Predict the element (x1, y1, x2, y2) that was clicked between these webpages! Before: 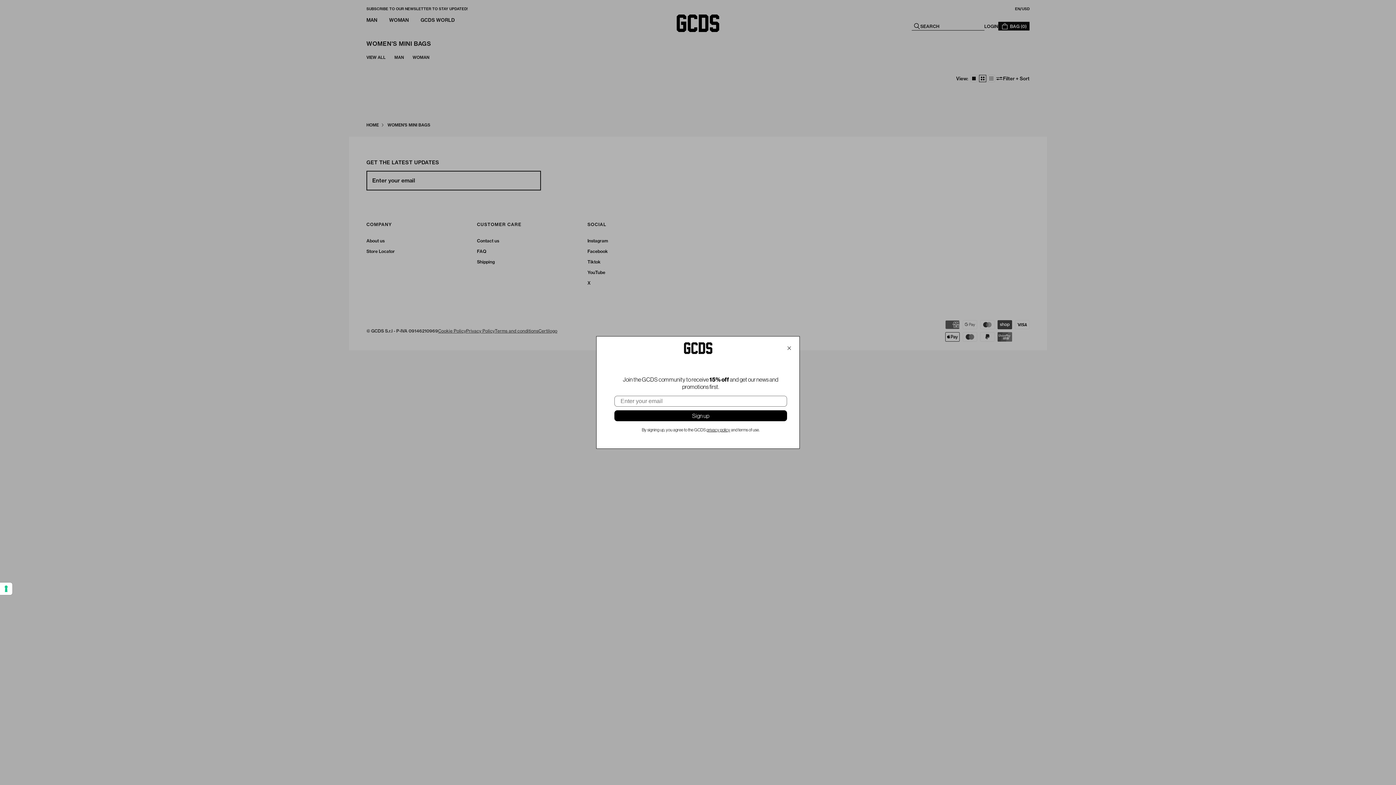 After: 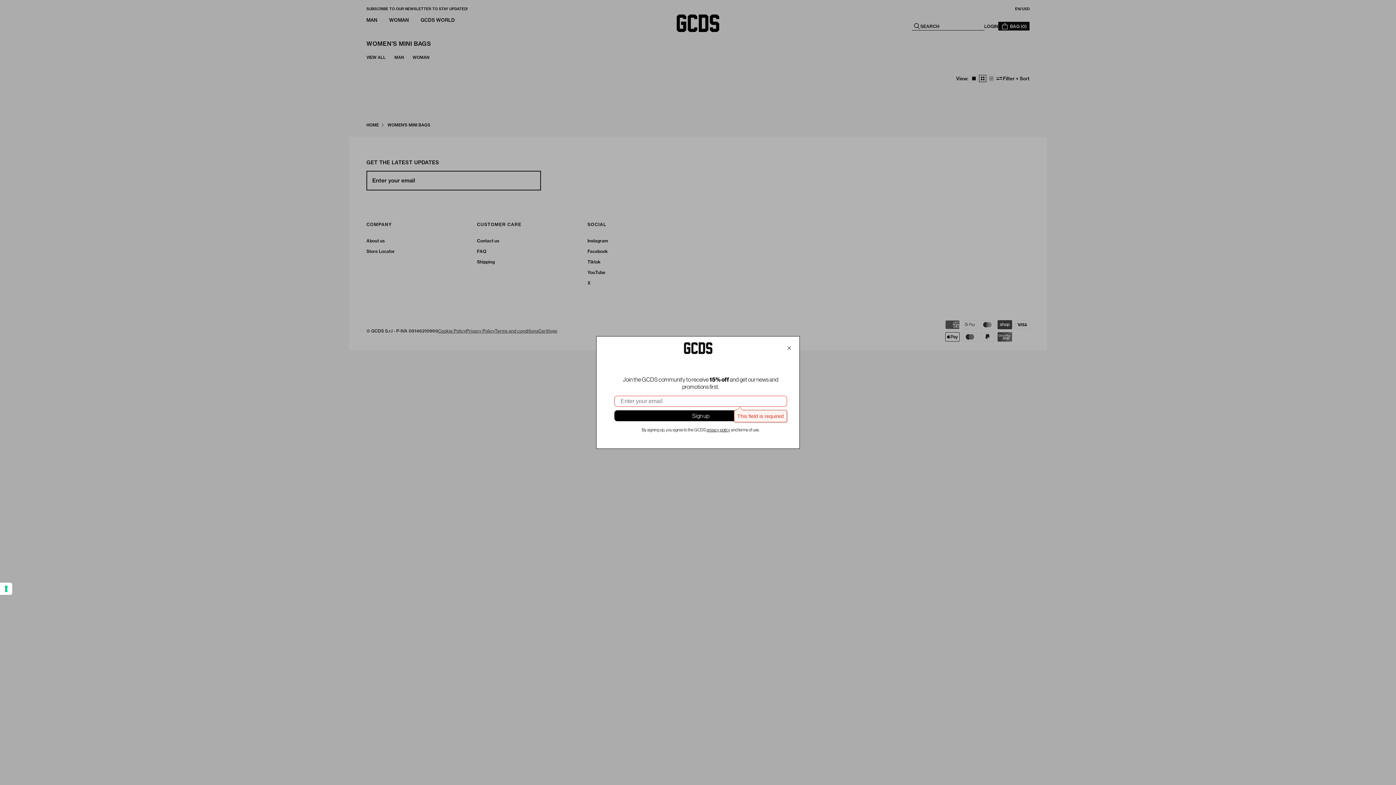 Action: bbox: (614, 410, 787, 421) label: Sign up